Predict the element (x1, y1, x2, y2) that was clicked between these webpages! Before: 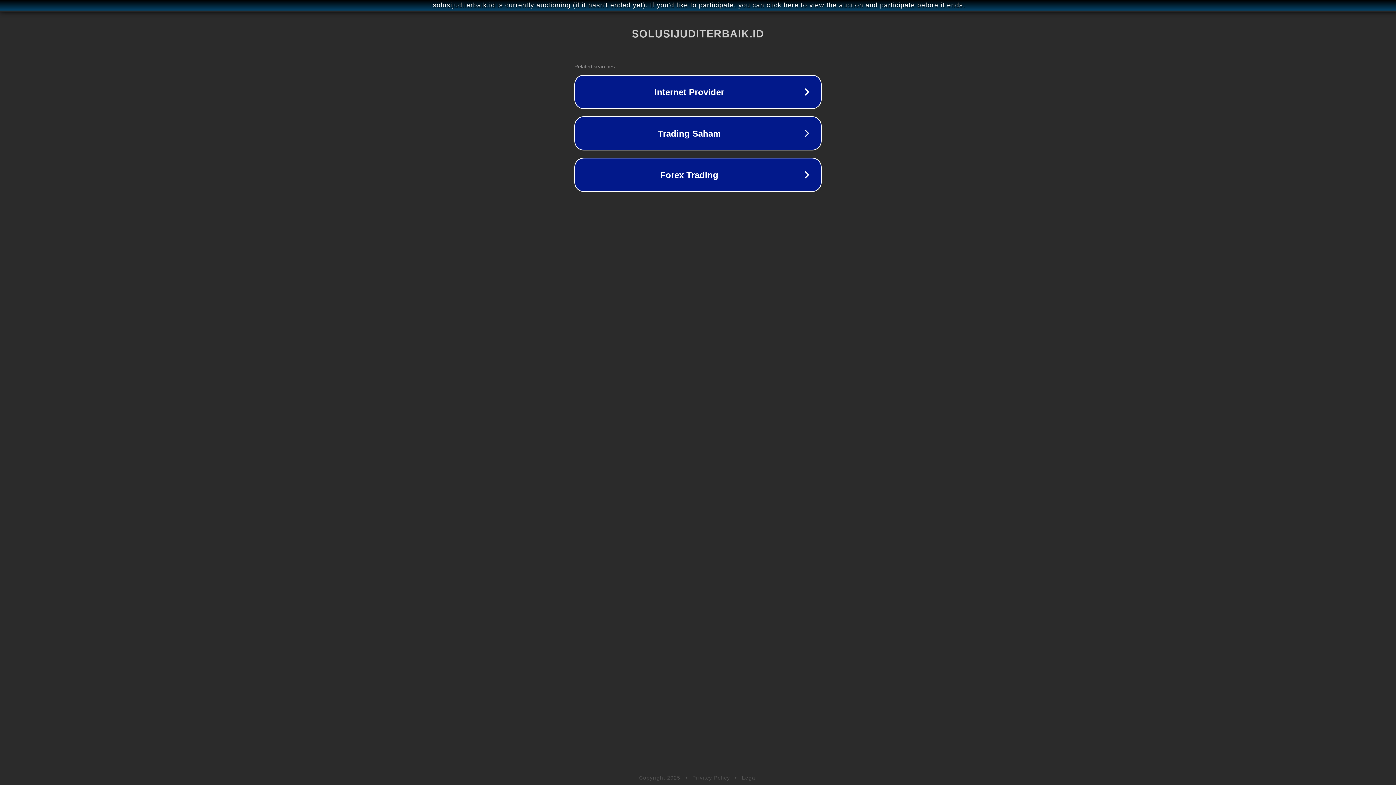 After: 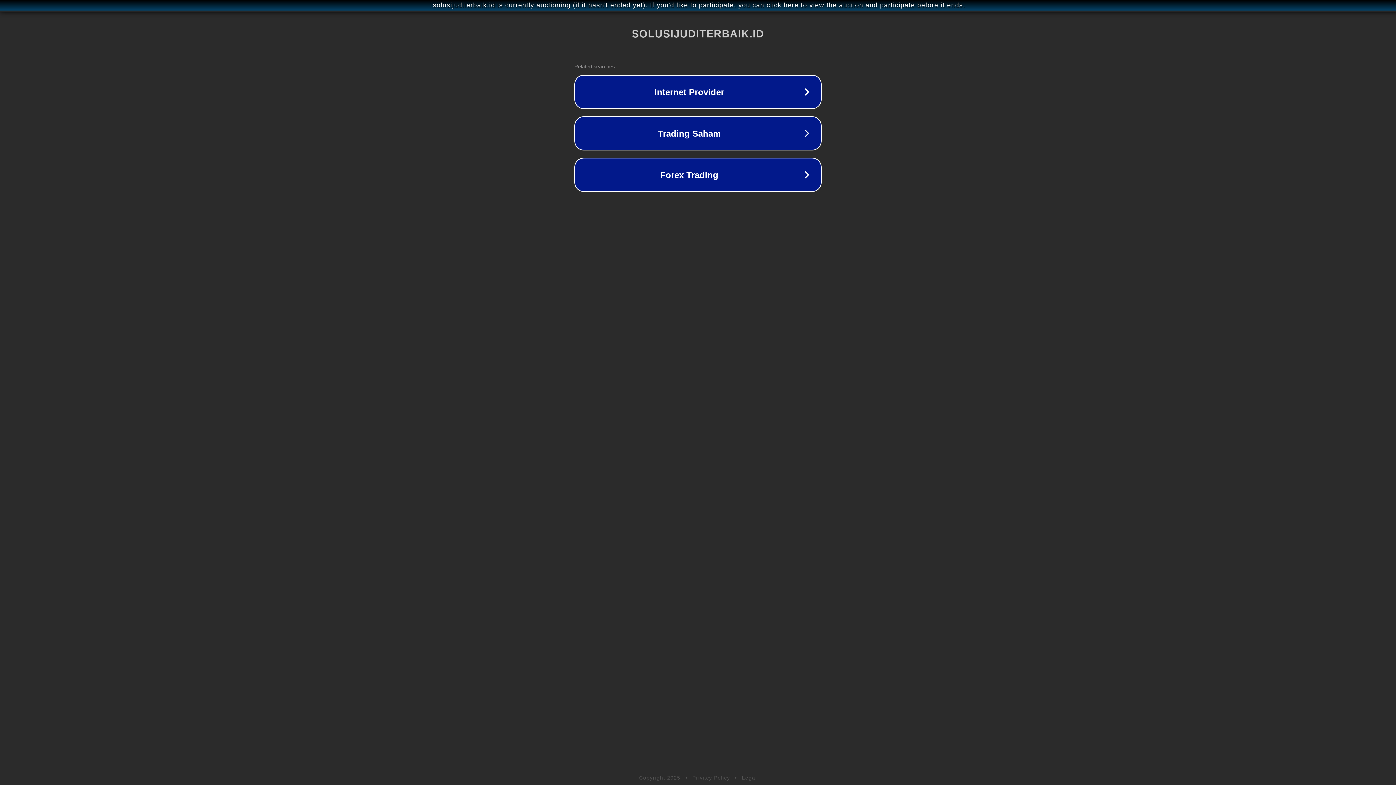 Action: label: Privacy Policy bbox: (692, 775, 730, 781)